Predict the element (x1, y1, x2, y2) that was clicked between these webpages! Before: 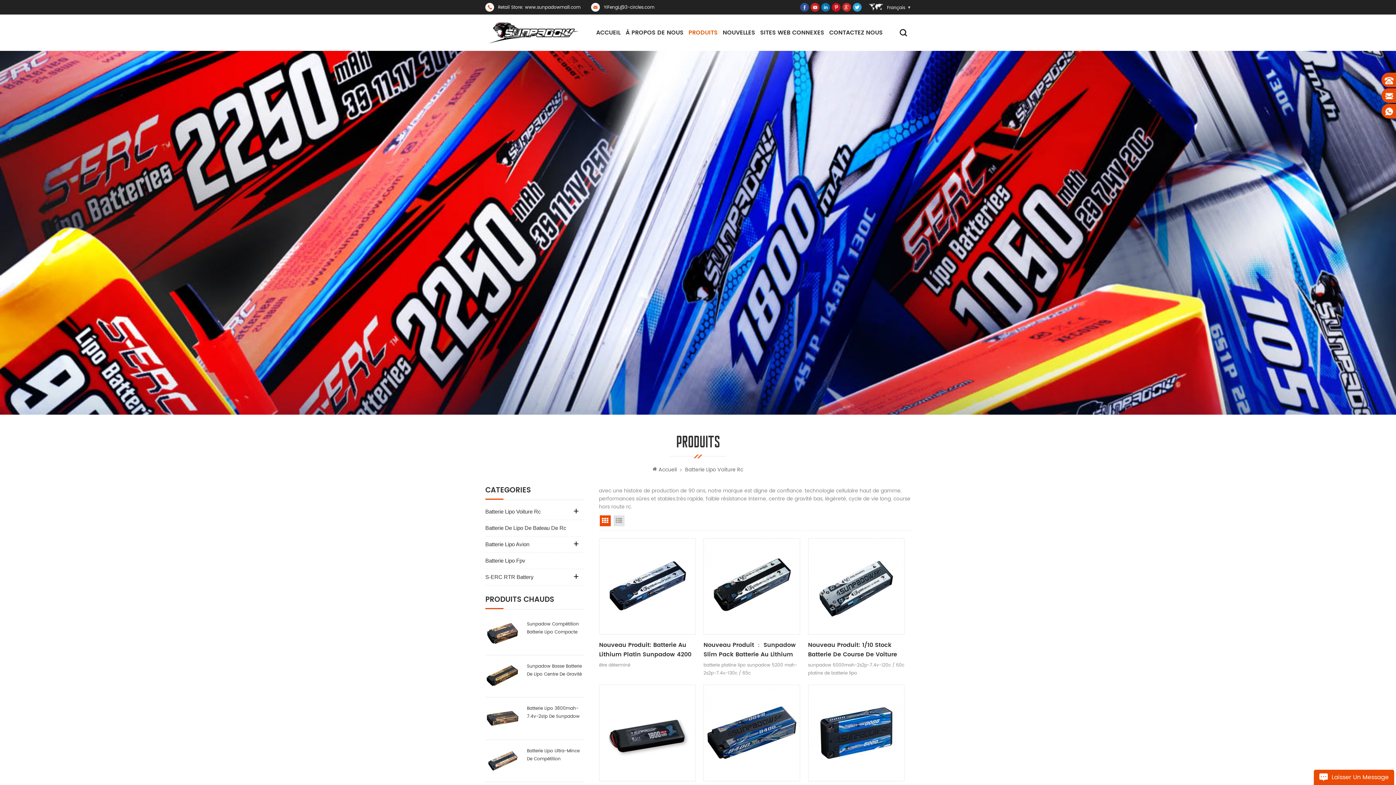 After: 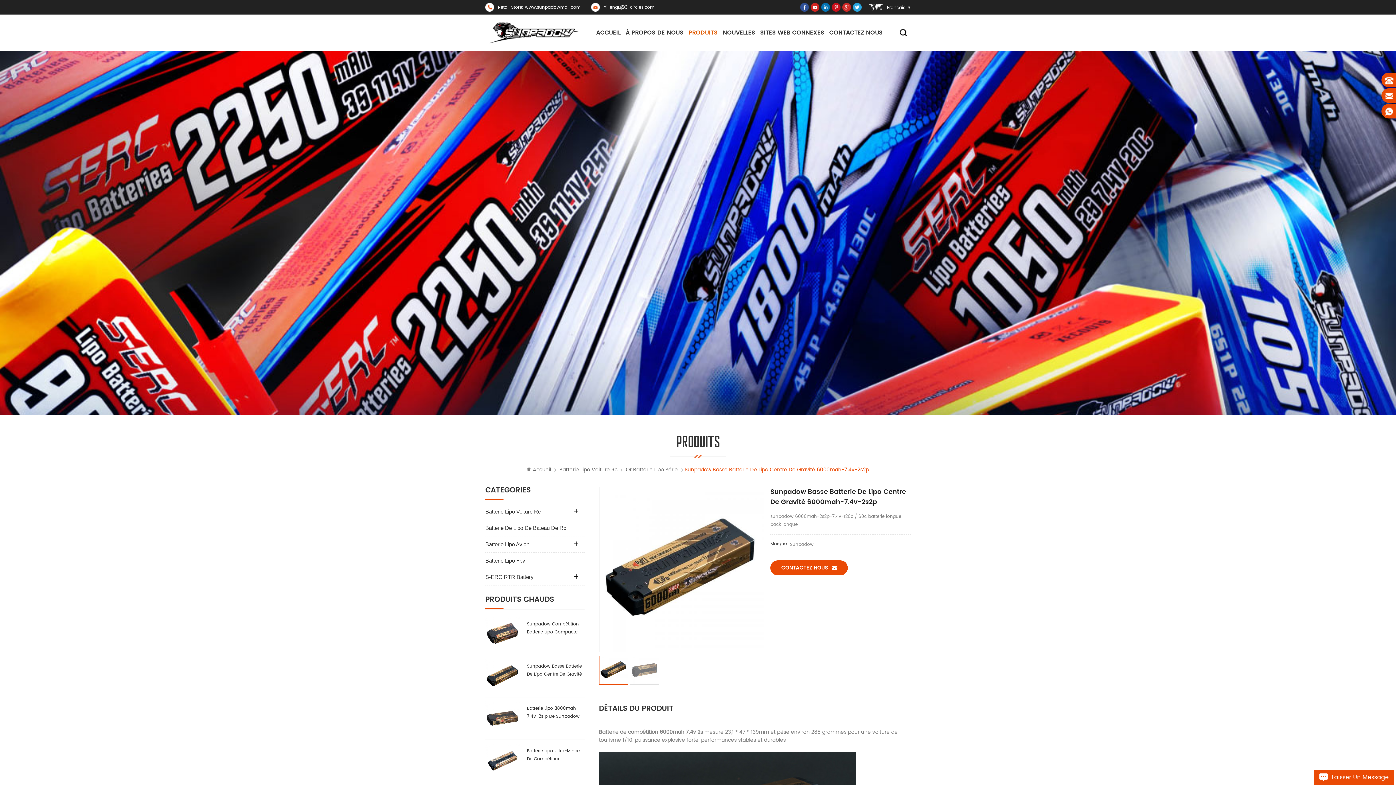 Action: label: Sunpadow Basse Batterie De Lipo Centre De Gravité 6000mah-7.4v-2s2p bbox: (527, 662, 584, 678)